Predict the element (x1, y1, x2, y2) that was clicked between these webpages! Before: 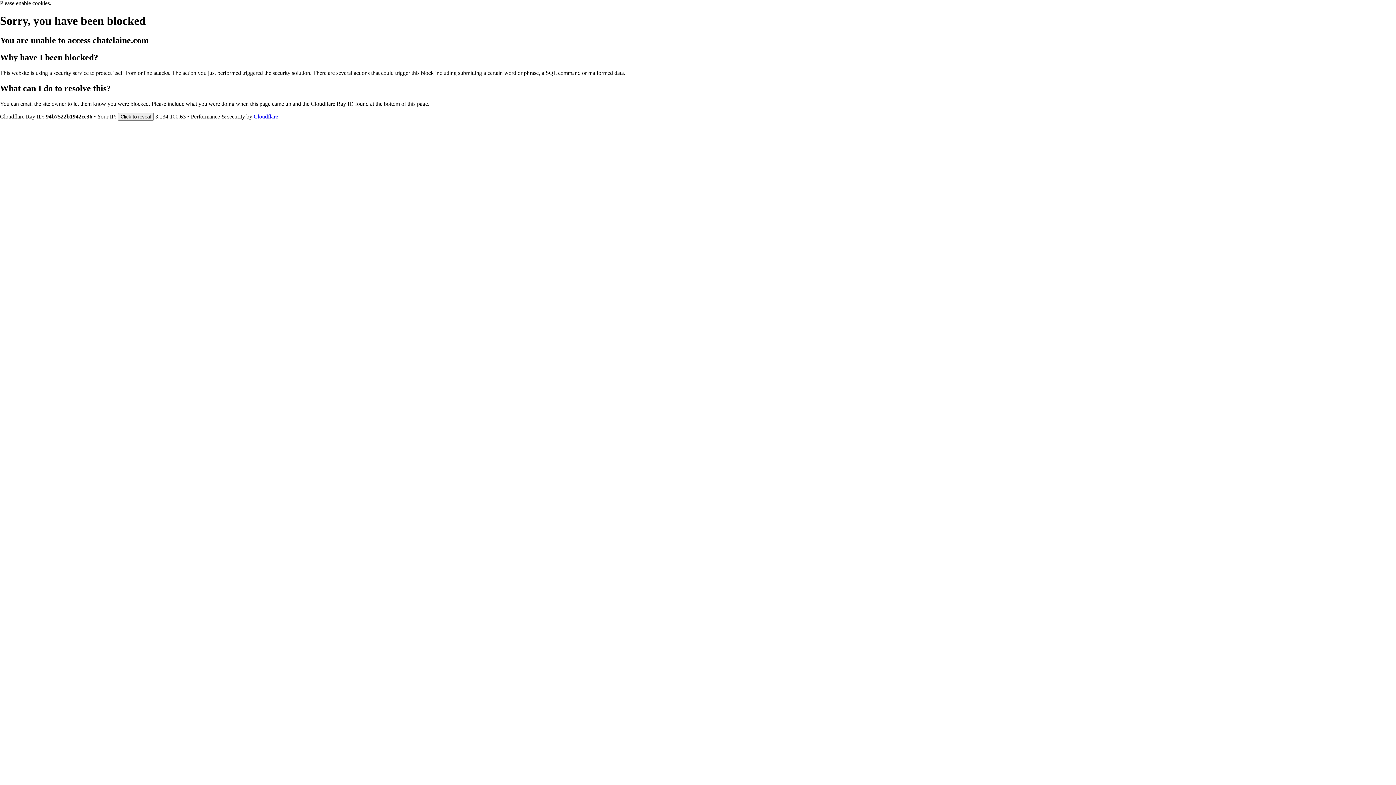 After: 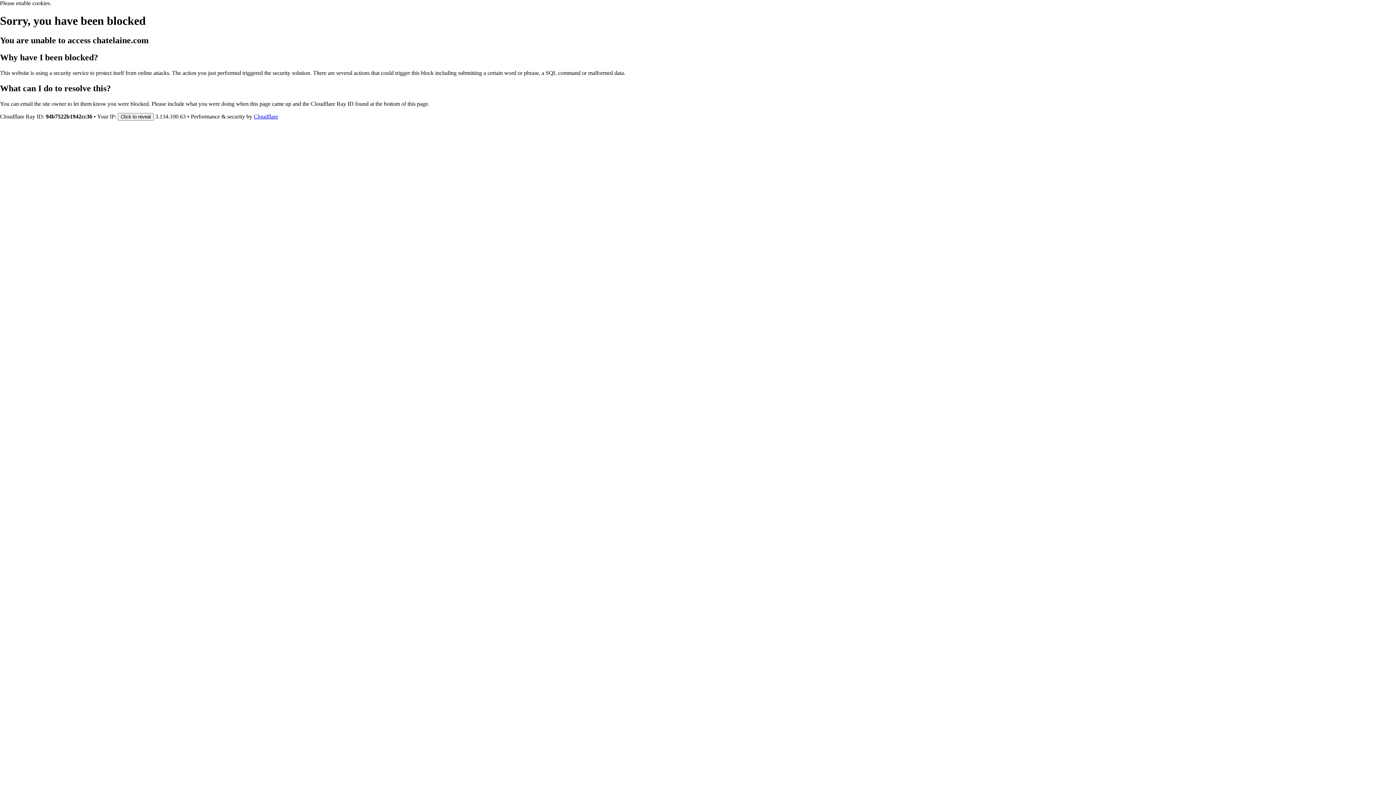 Action: label: Cloudflare bbox: (253, 113, 278, 119)